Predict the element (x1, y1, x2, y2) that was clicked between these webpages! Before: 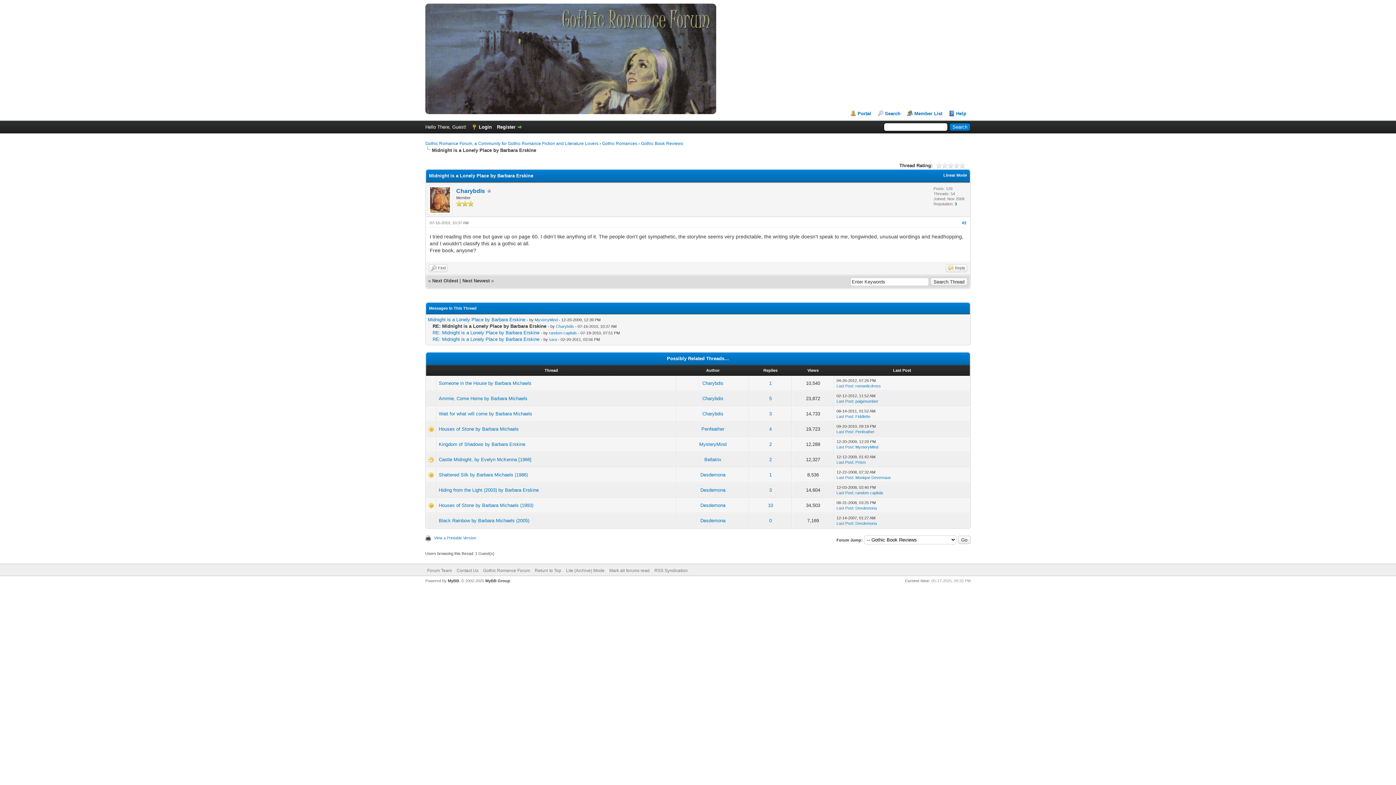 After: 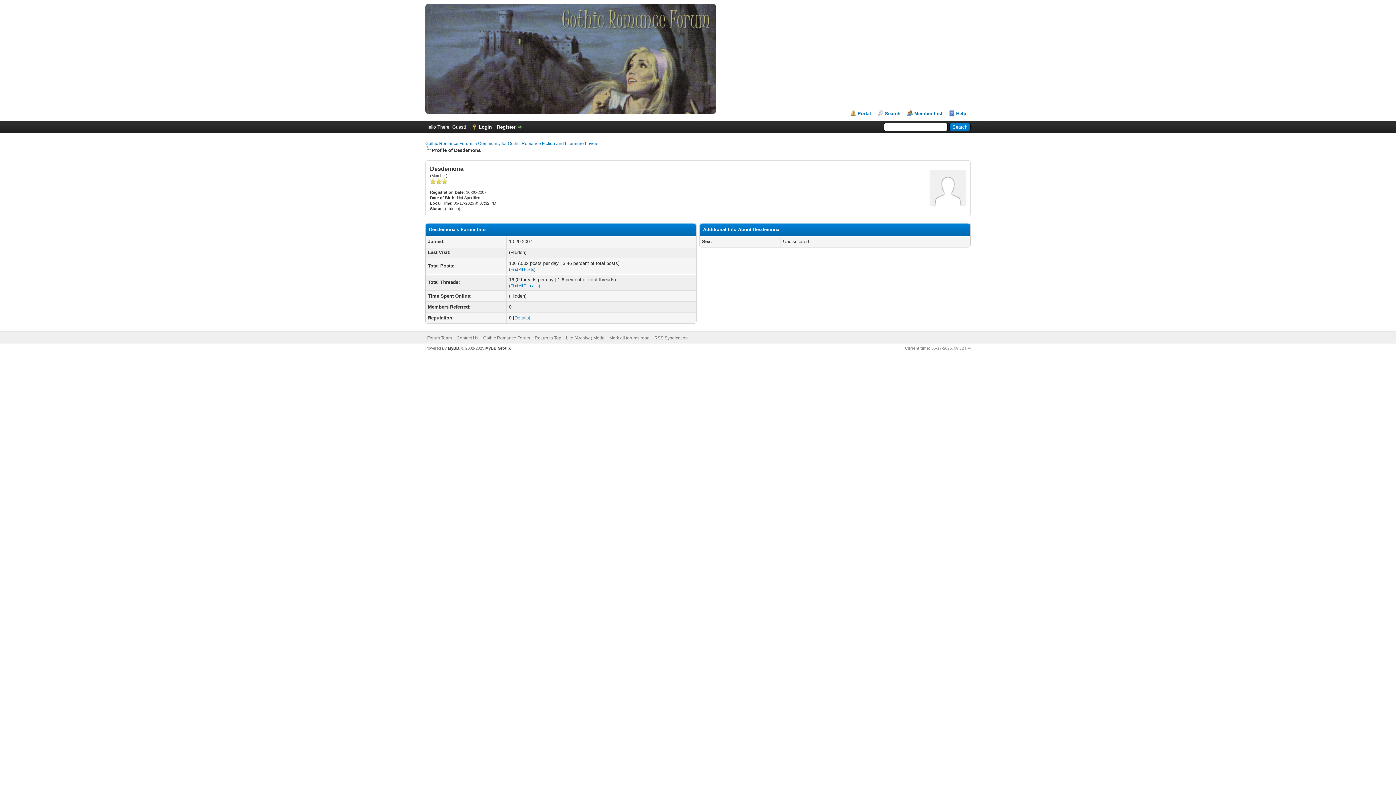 Action: bbox: (855, 506, 877, 510) label: Desdemona